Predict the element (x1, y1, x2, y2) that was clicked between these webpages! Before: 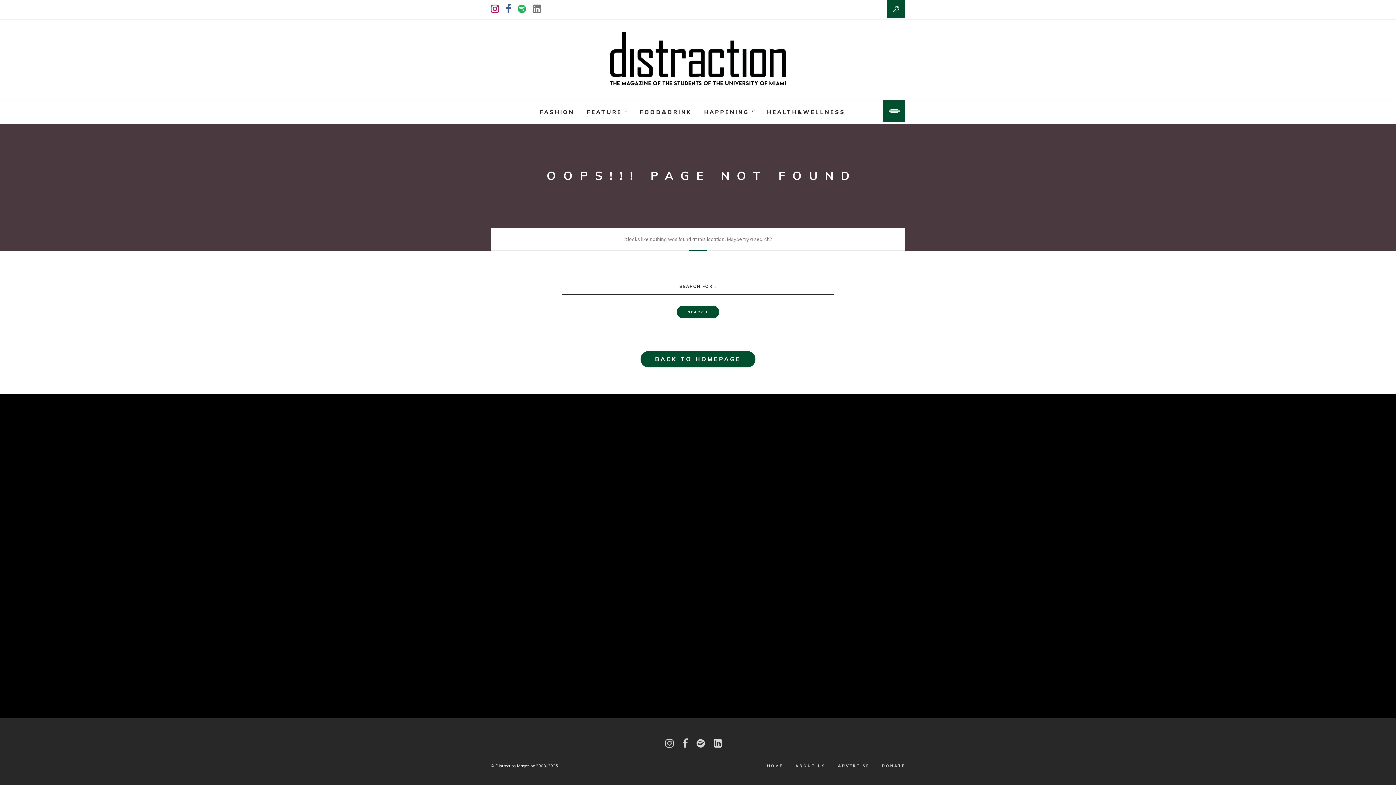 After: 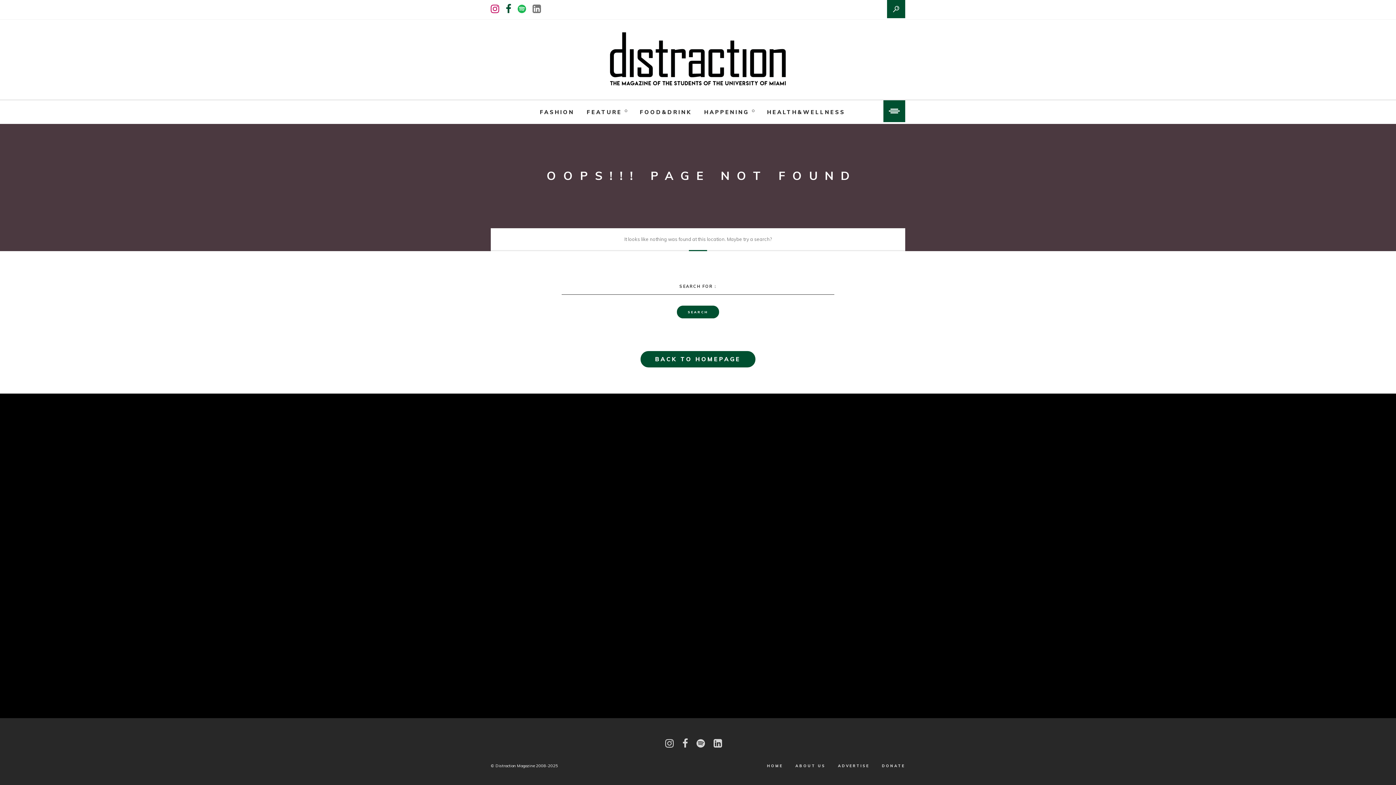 Action: bbox: (505, 0, 511, 17)